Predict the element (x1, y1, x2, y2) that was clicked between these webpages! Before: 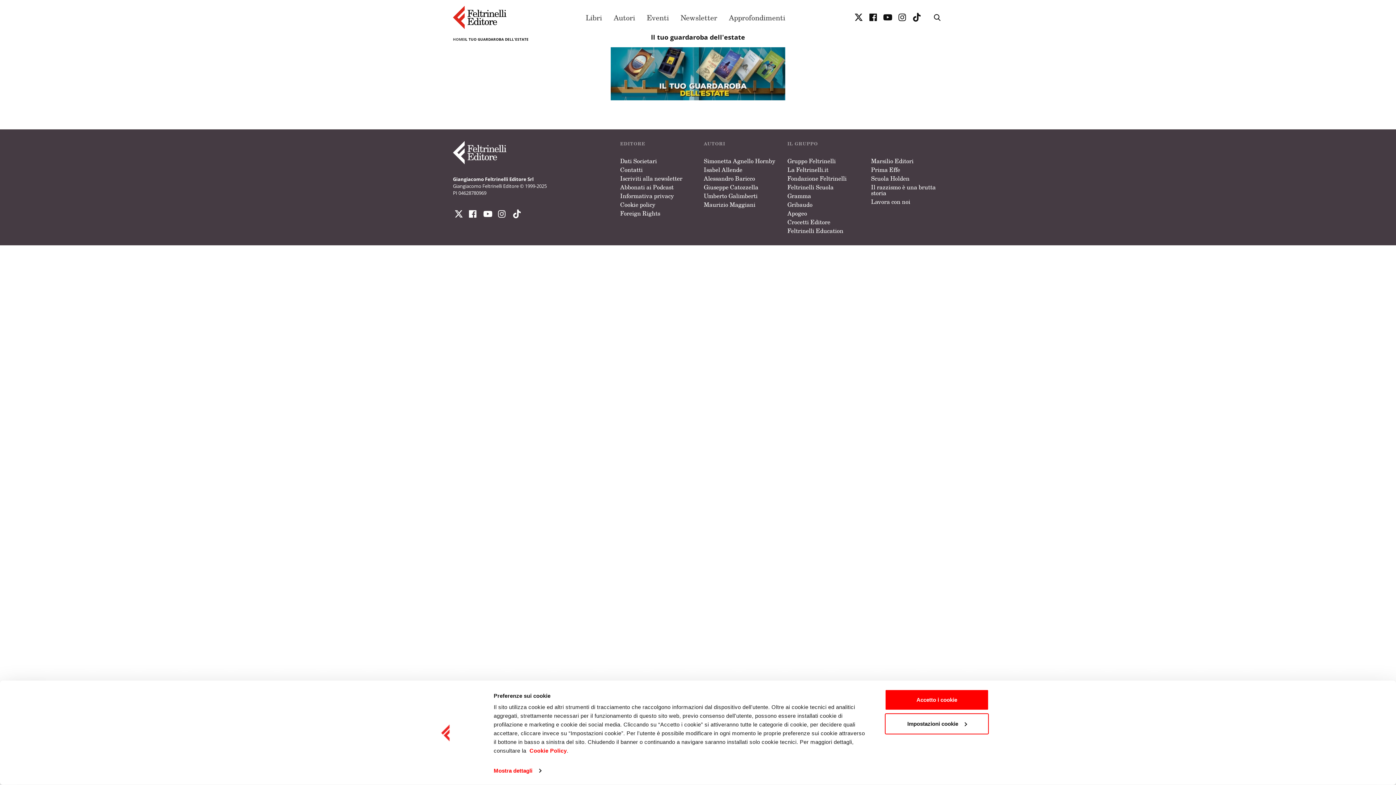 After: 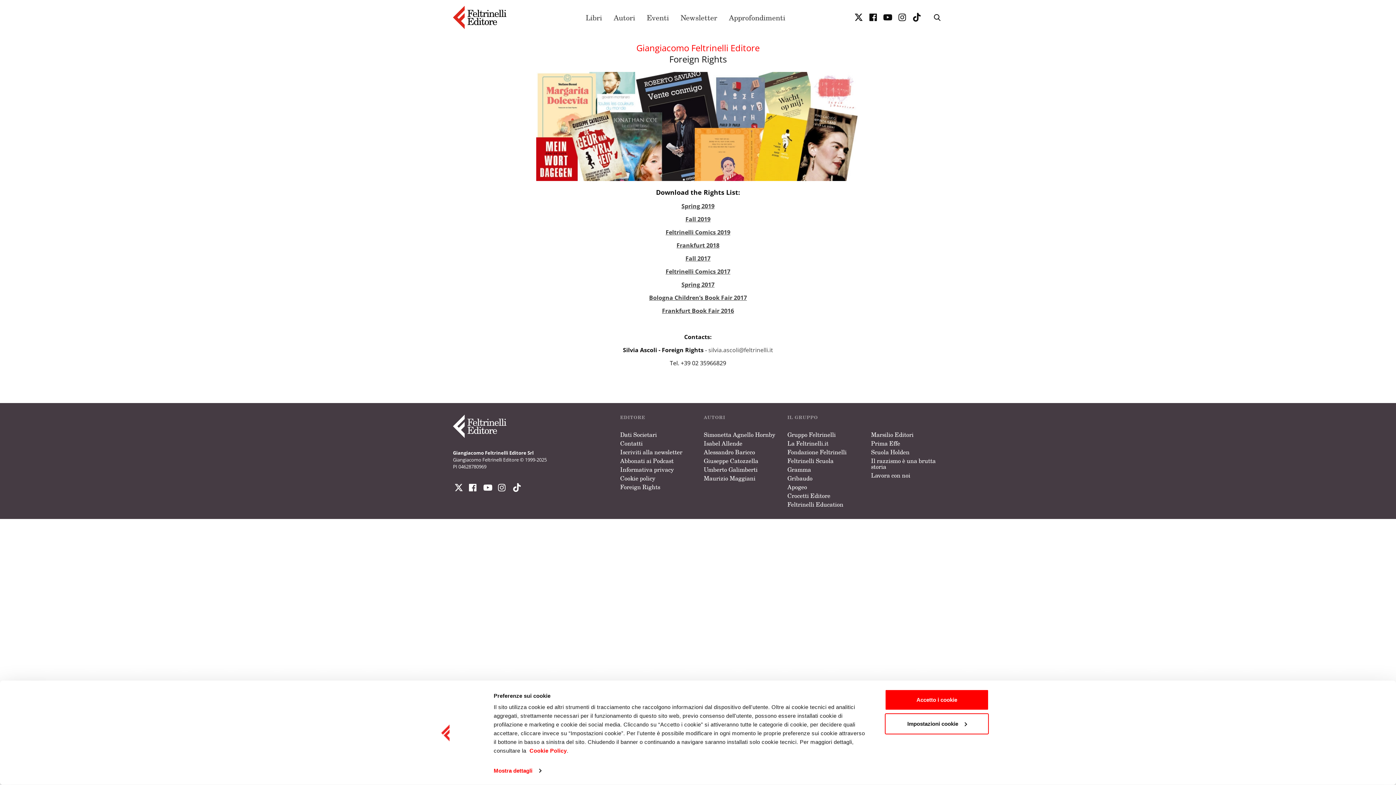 Action: label: Foreign Rights bbox: (620, 209, 660, 217)